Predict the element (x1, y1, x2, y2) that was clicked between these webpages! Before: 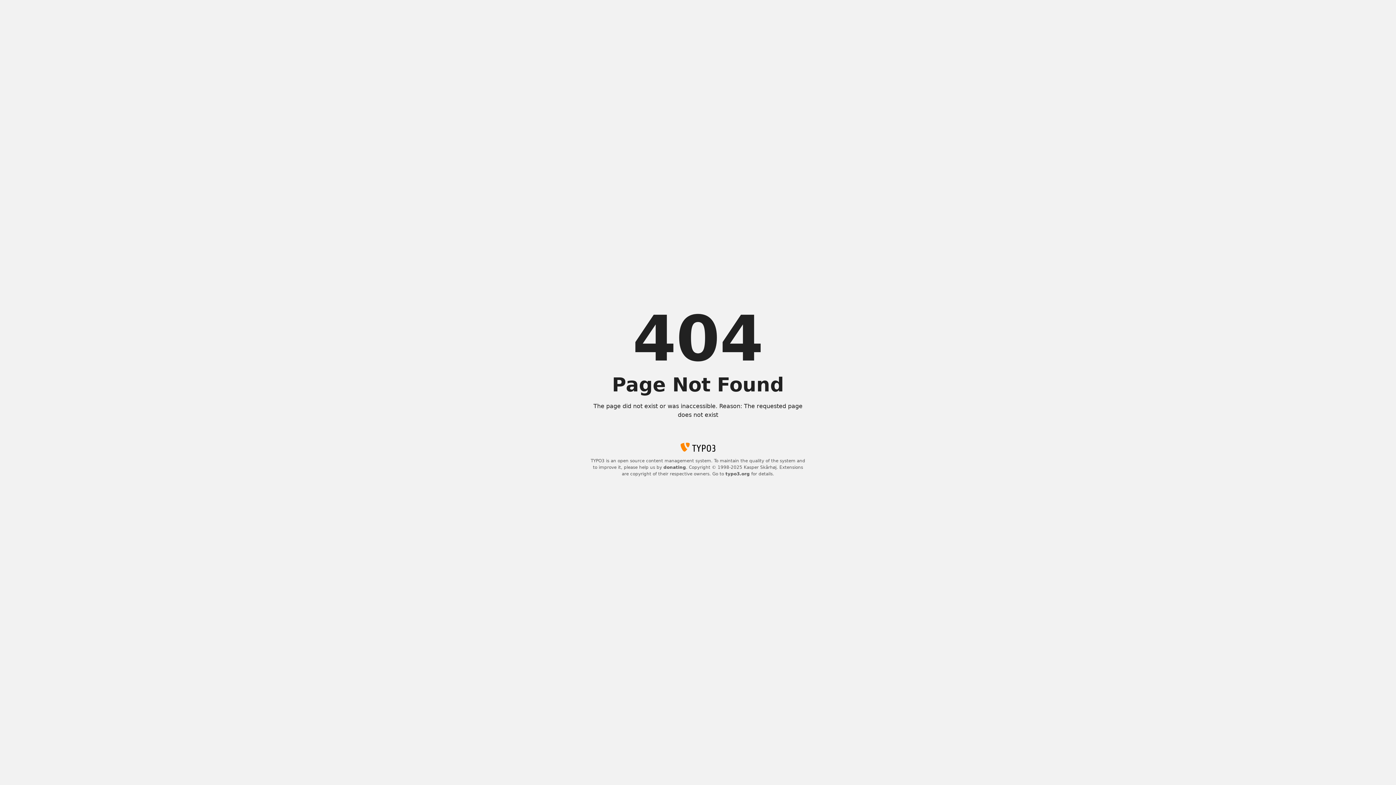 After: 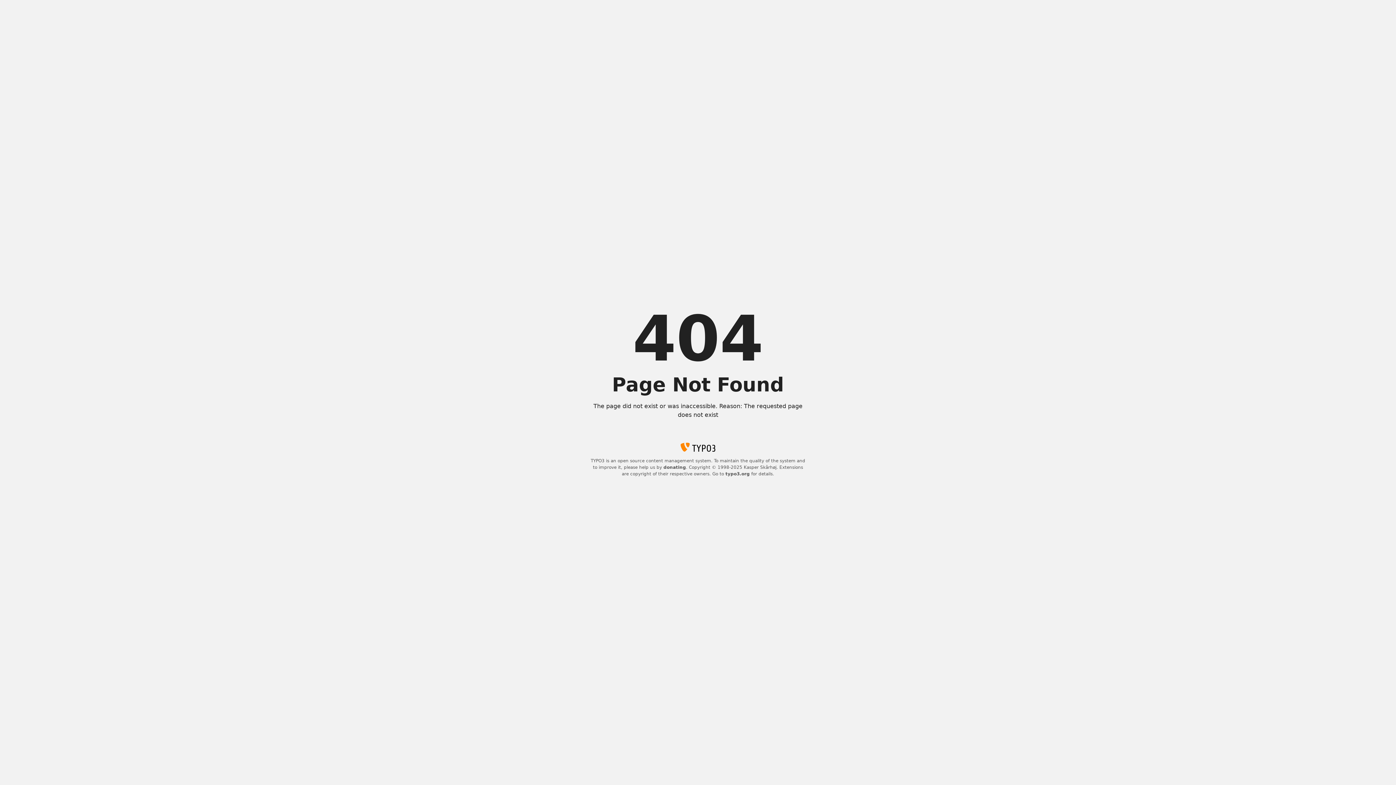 Action: label: typo3.org bbox: (725, 471, 750, 476)